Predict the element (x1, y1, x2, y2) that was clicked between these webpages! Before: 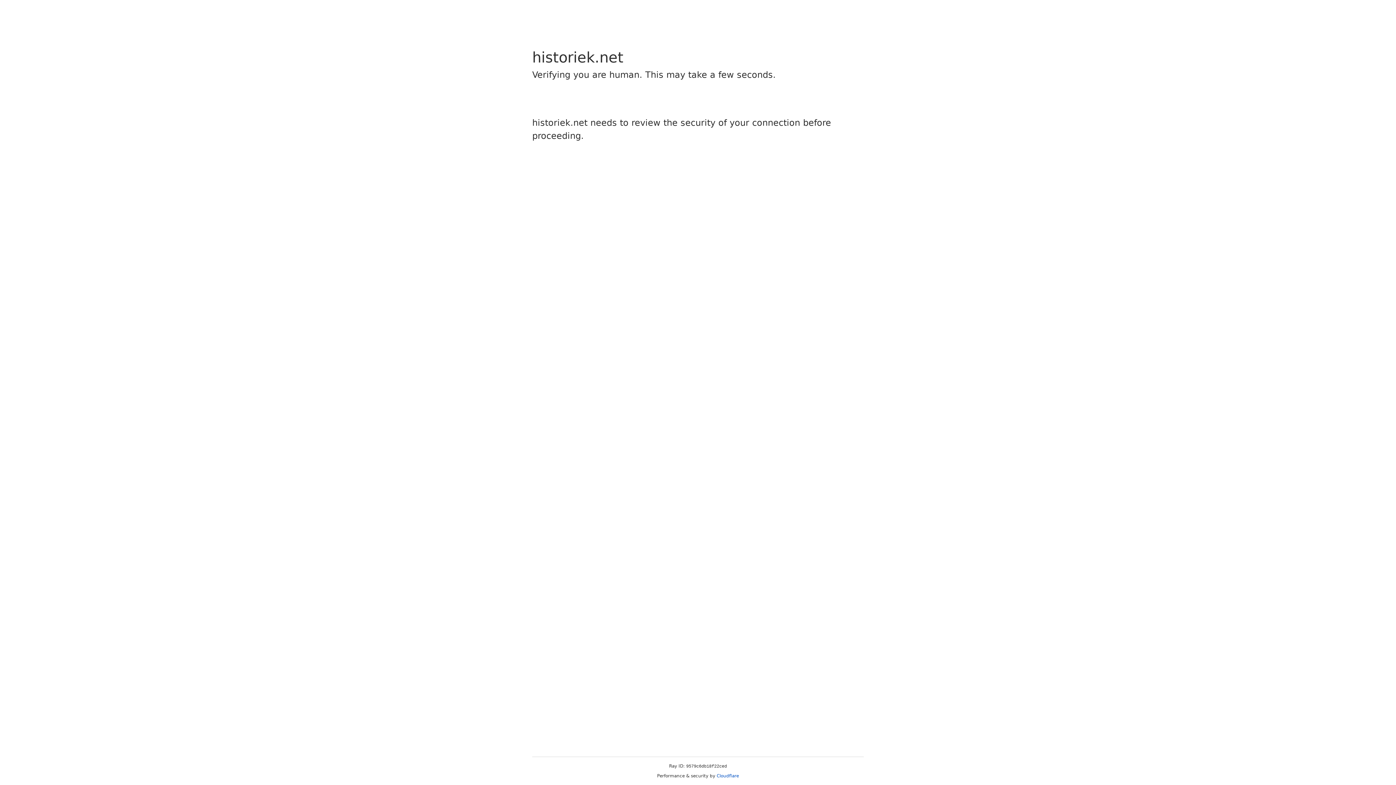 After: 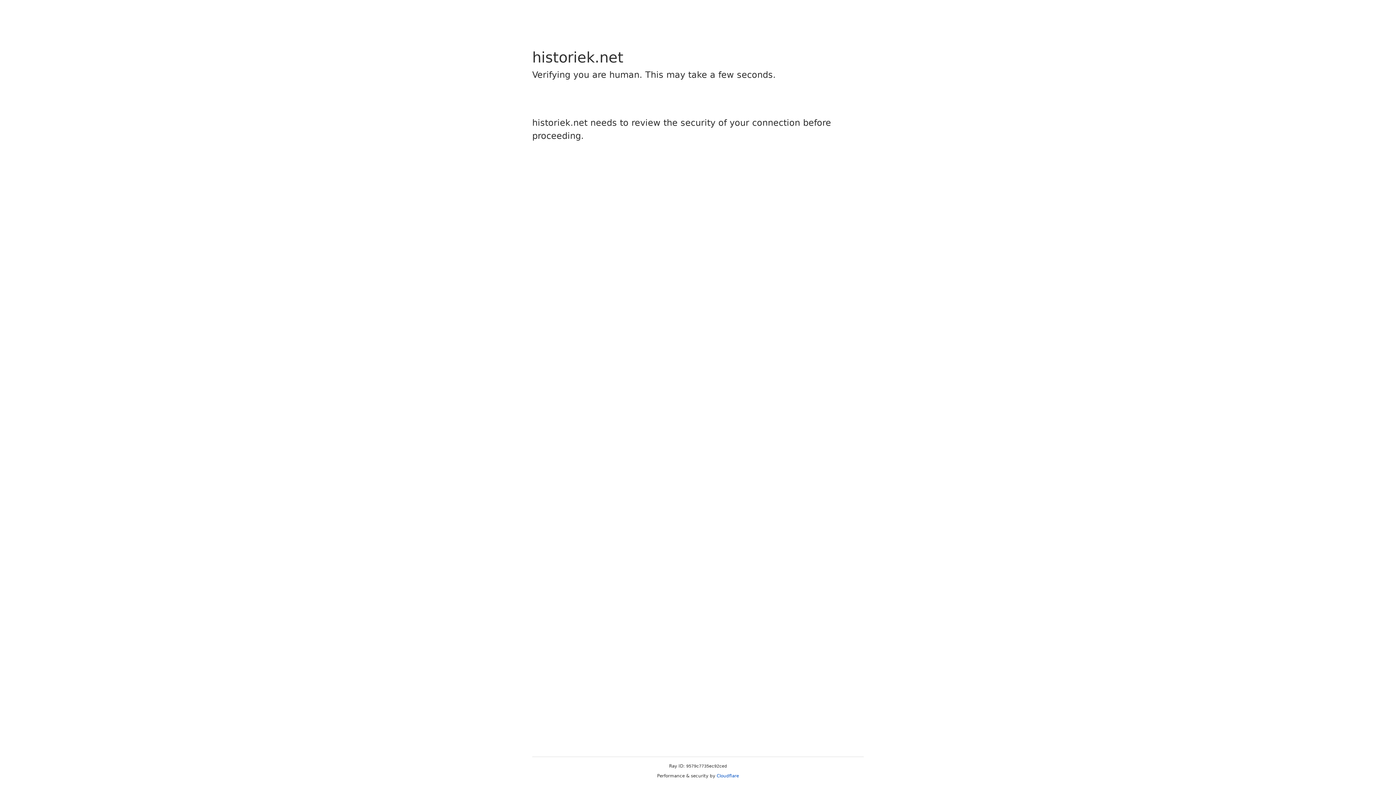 Action: bbox: (716, 773, 739, 778) label: Cloudflare